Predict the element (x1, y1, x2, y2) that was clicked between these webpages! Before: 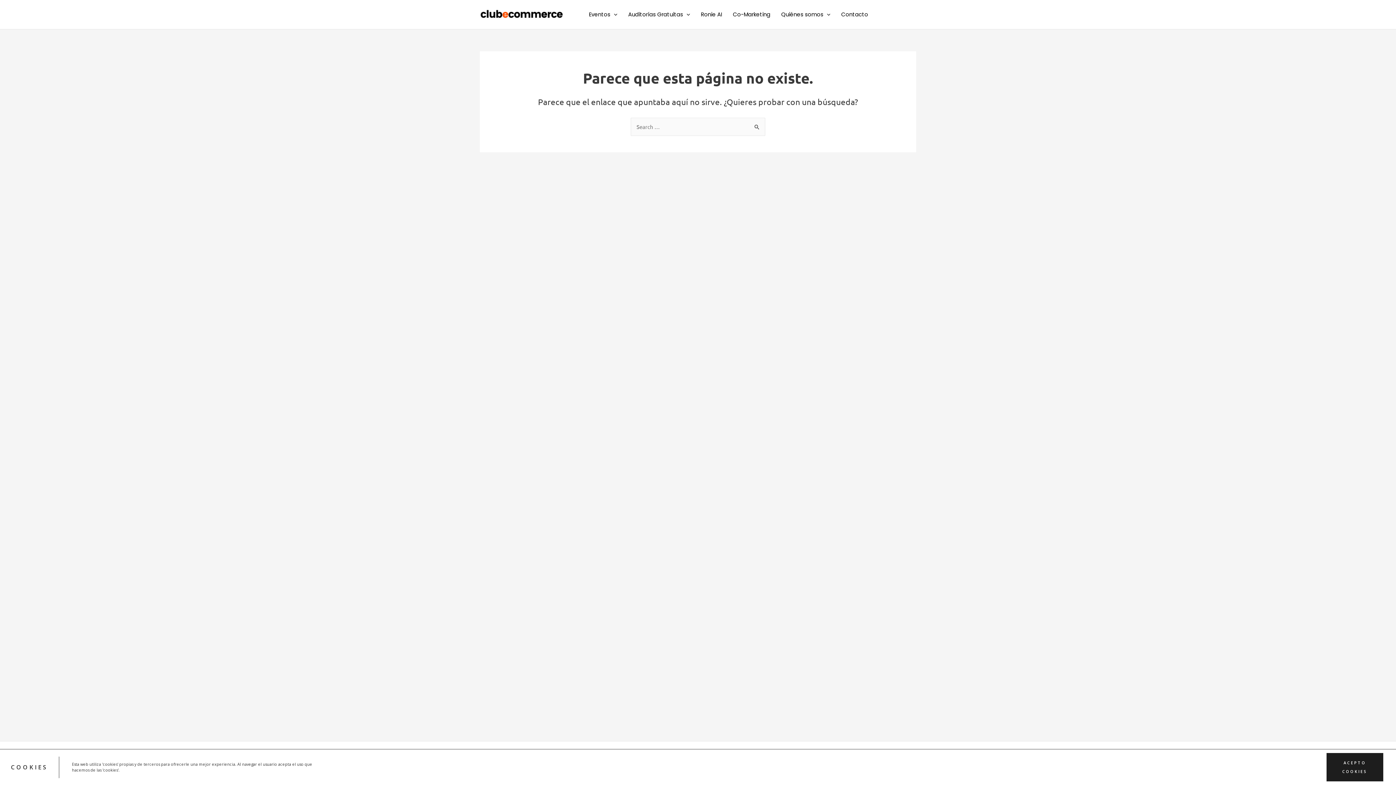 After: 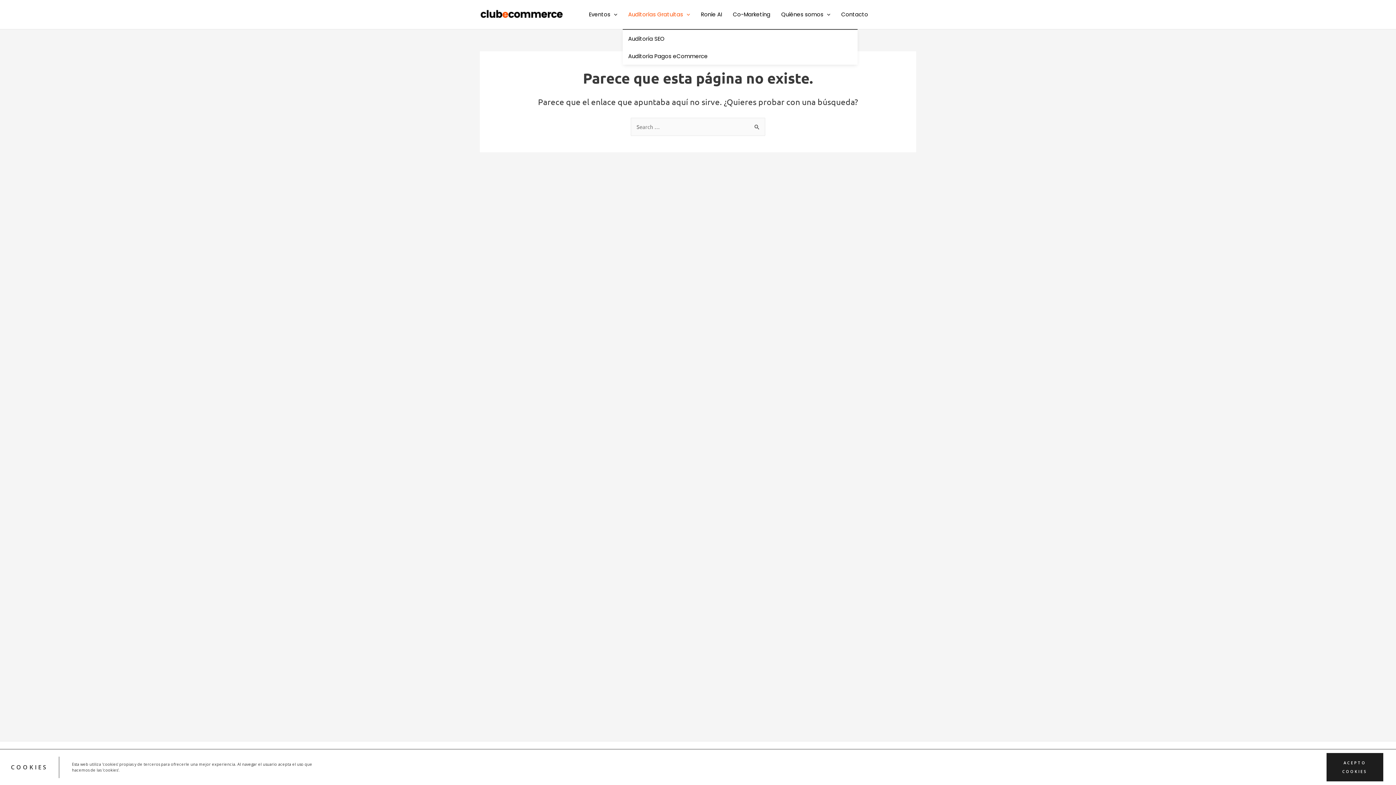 Action: bbox: (622, 0, 695, 29) label: Auditorías Gratuitas